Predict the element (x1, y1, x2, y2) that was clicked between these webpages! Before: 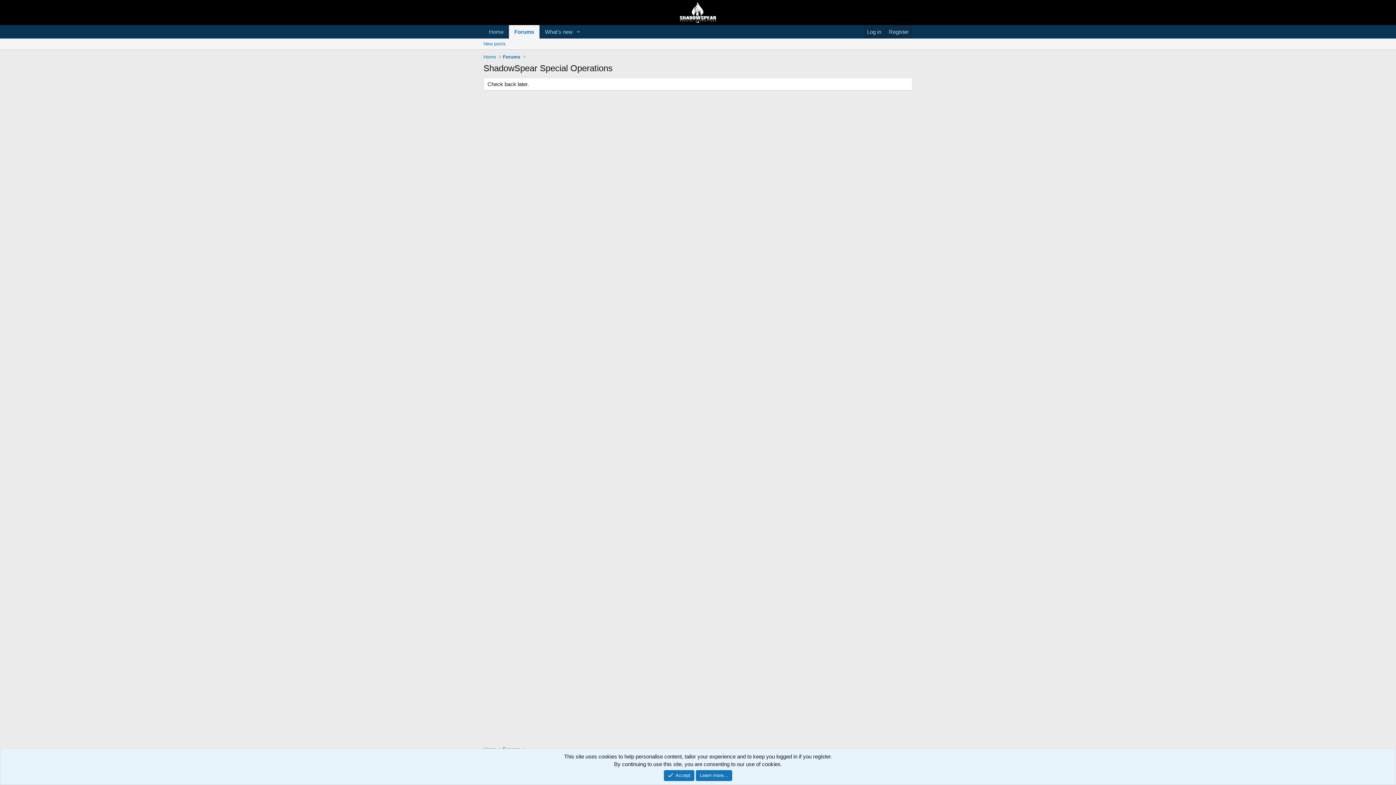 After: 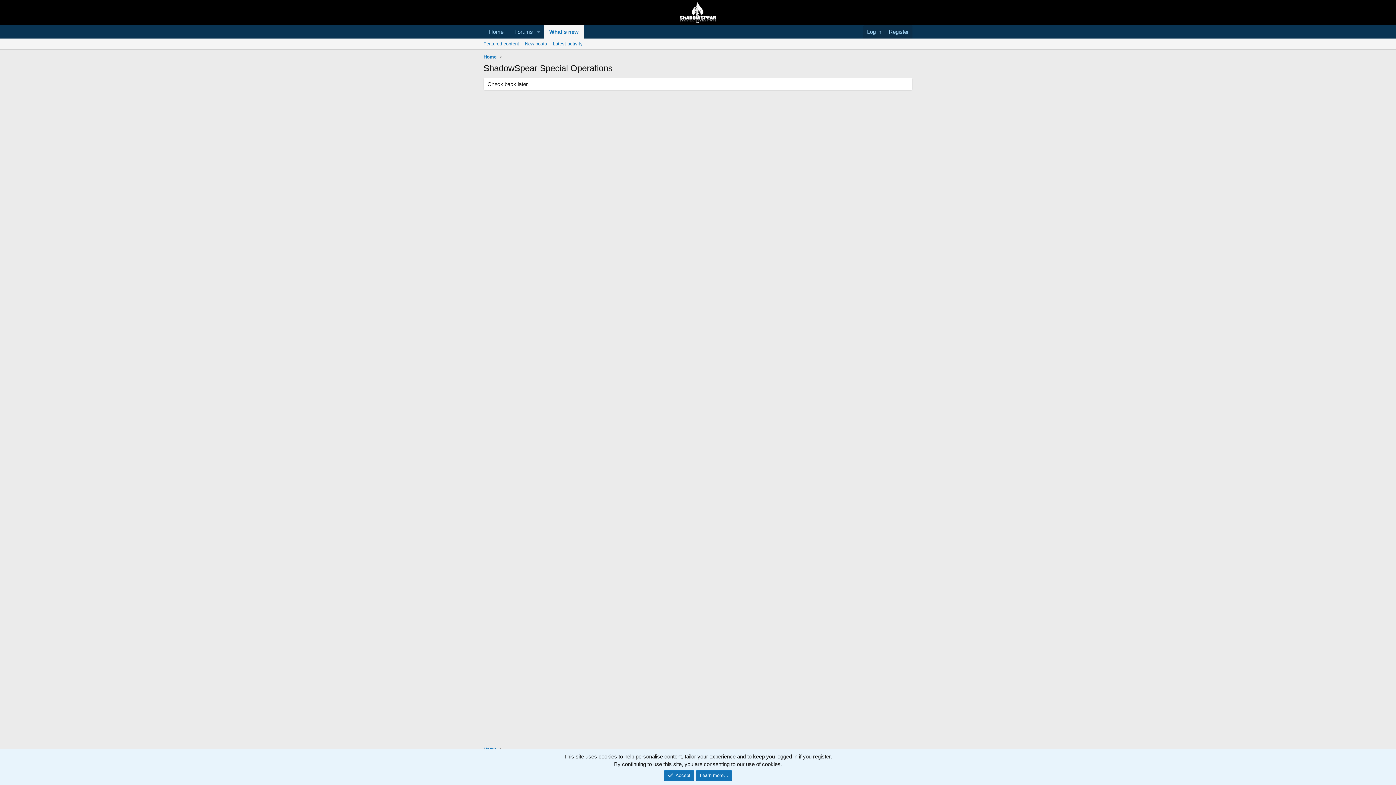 Action: bbox: (539, 25, 573, 38) label: What's new